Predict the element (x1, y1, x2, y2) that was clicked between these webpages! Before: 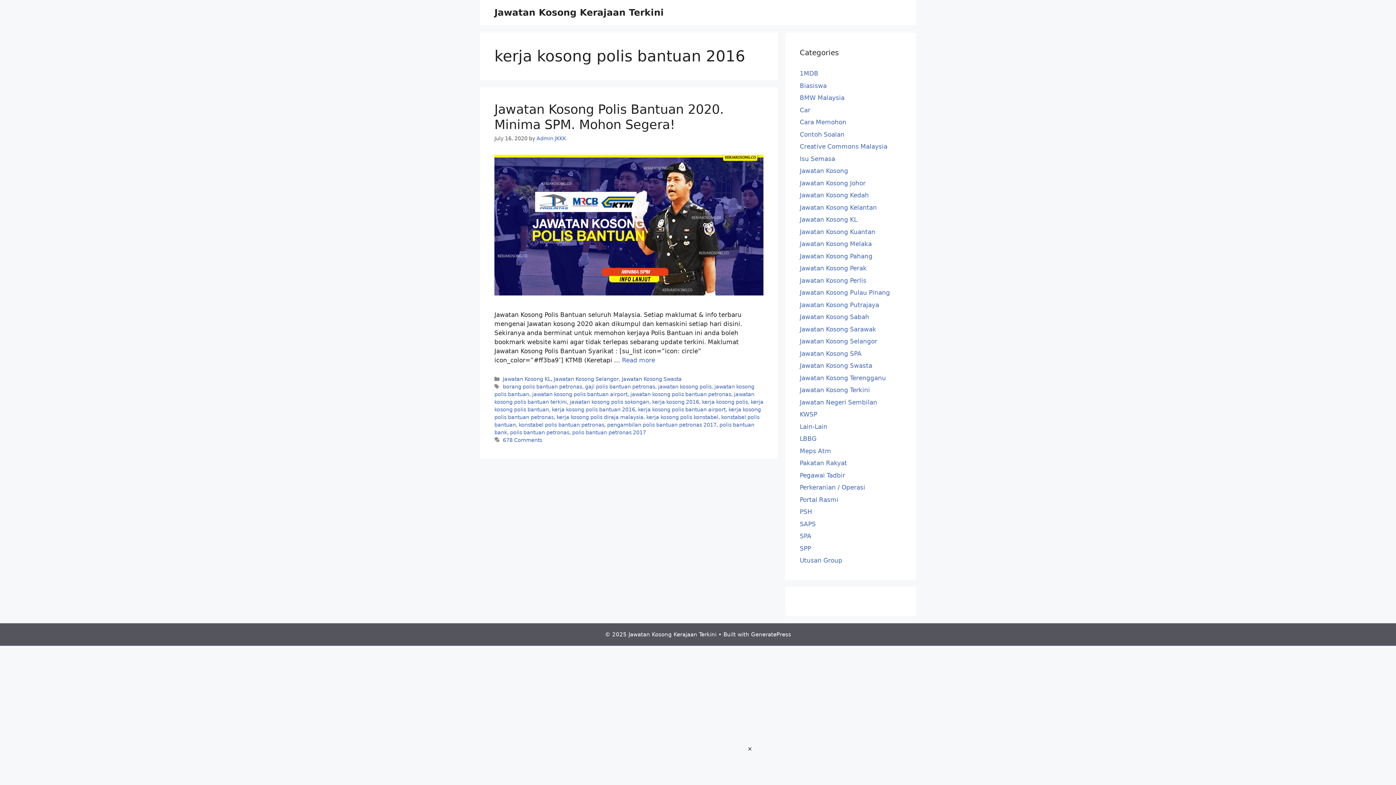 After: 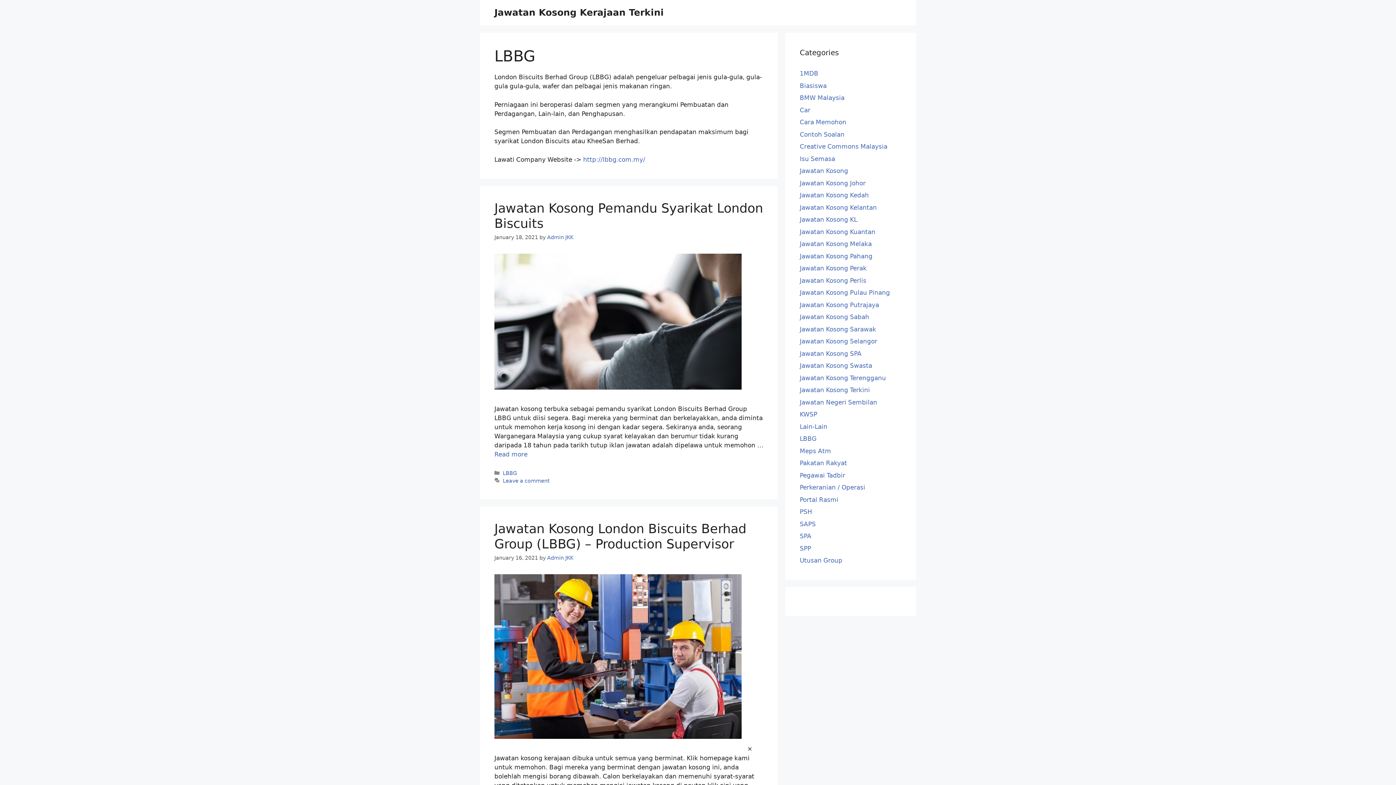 Action: bbox: (800, 435, 816, 442) label: LBBG